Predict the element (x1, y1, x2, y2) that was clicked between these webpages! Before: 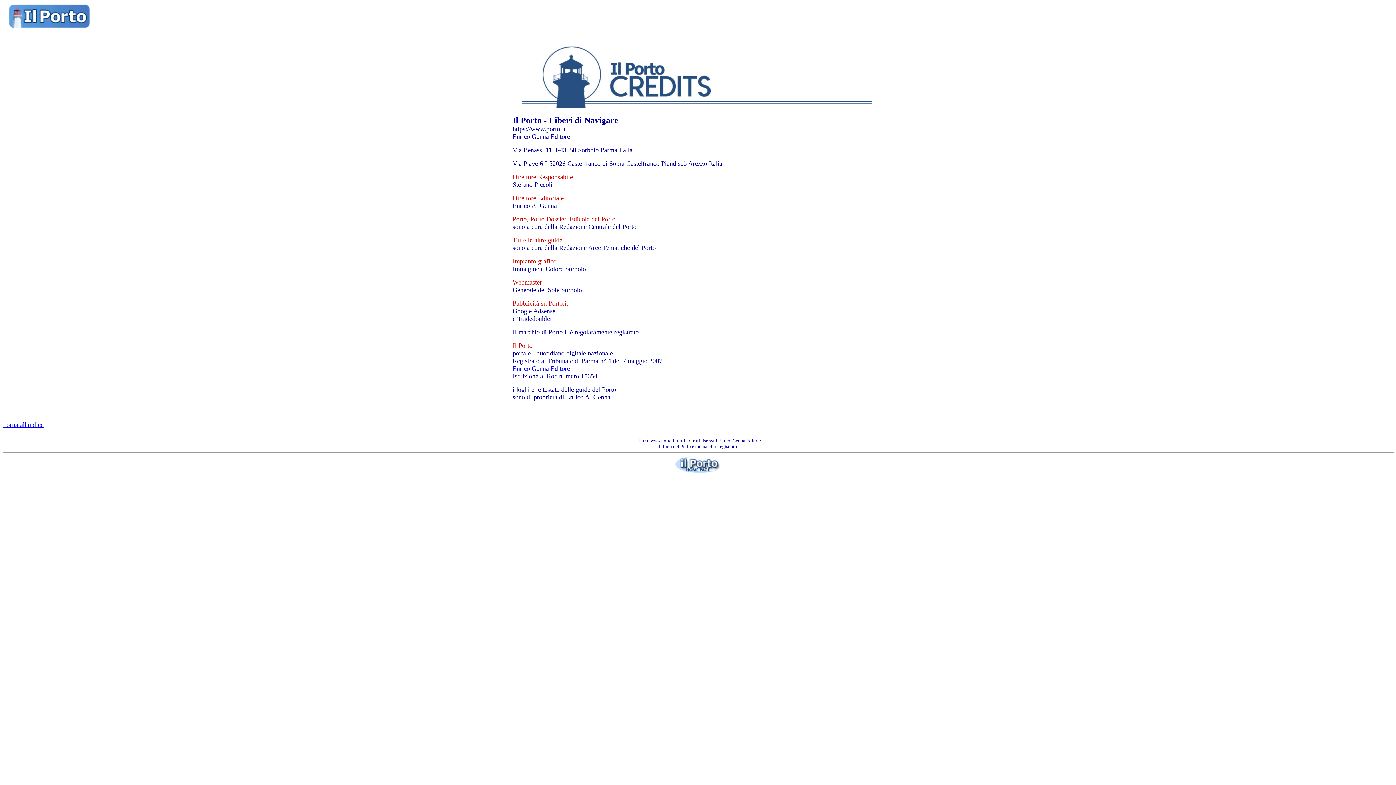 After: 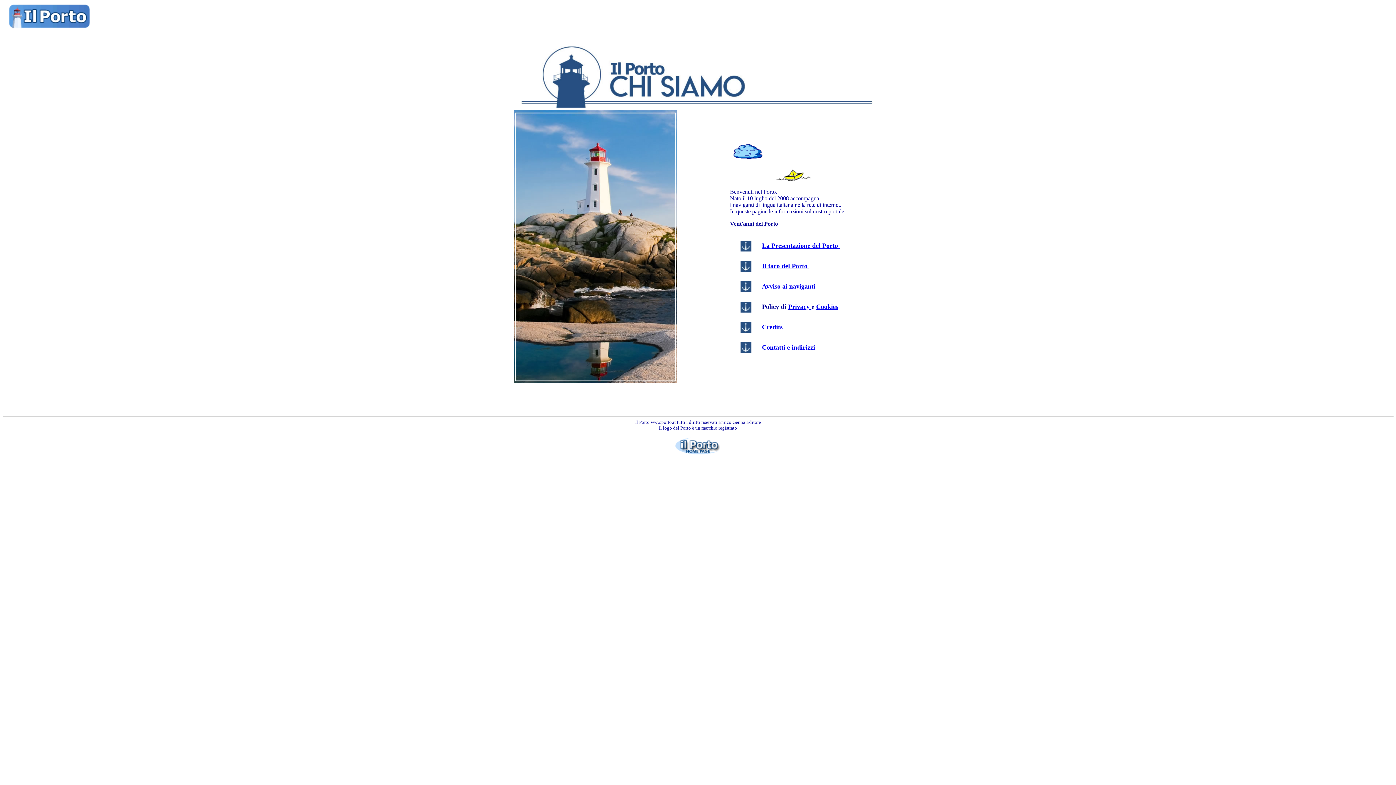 Action: label: Torna all'indice bbox: (2, 421, 43, 428)